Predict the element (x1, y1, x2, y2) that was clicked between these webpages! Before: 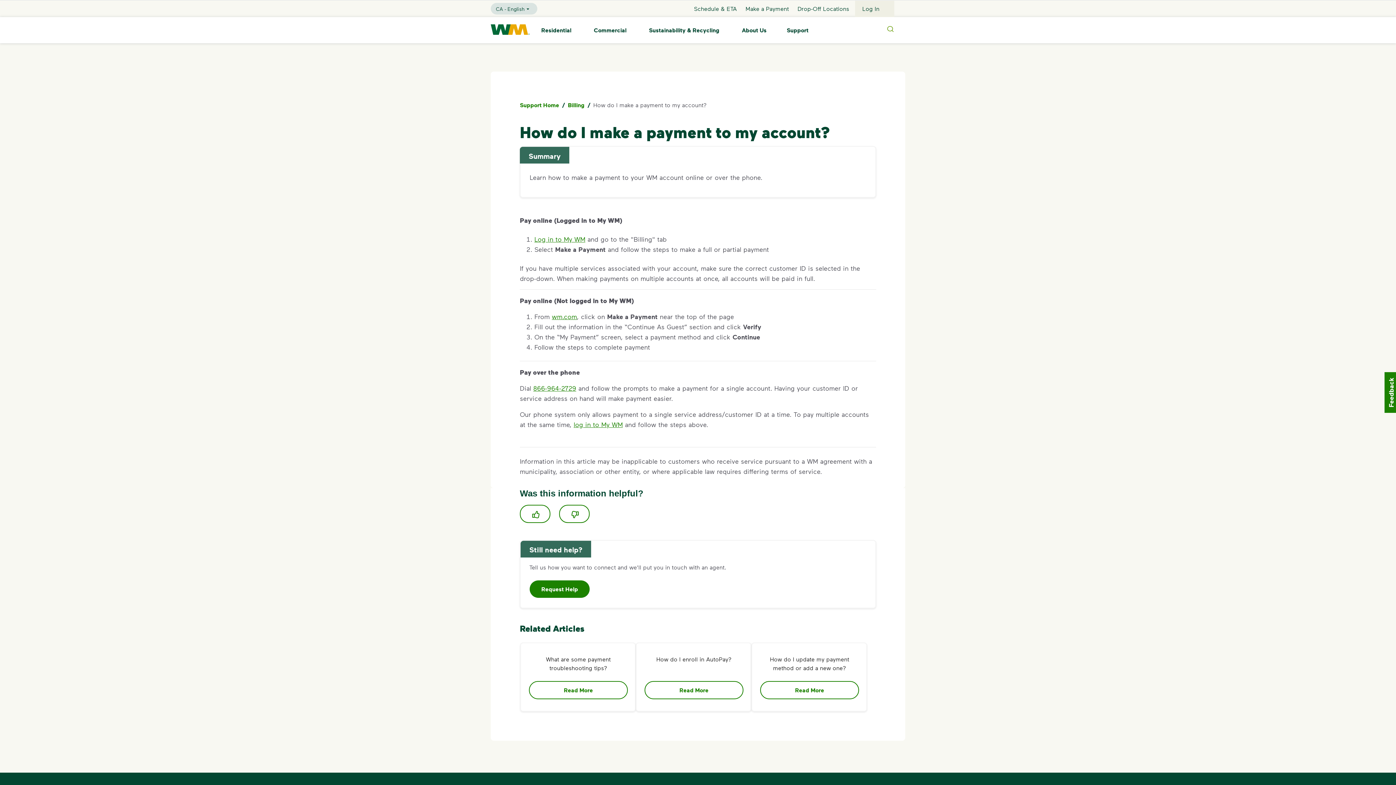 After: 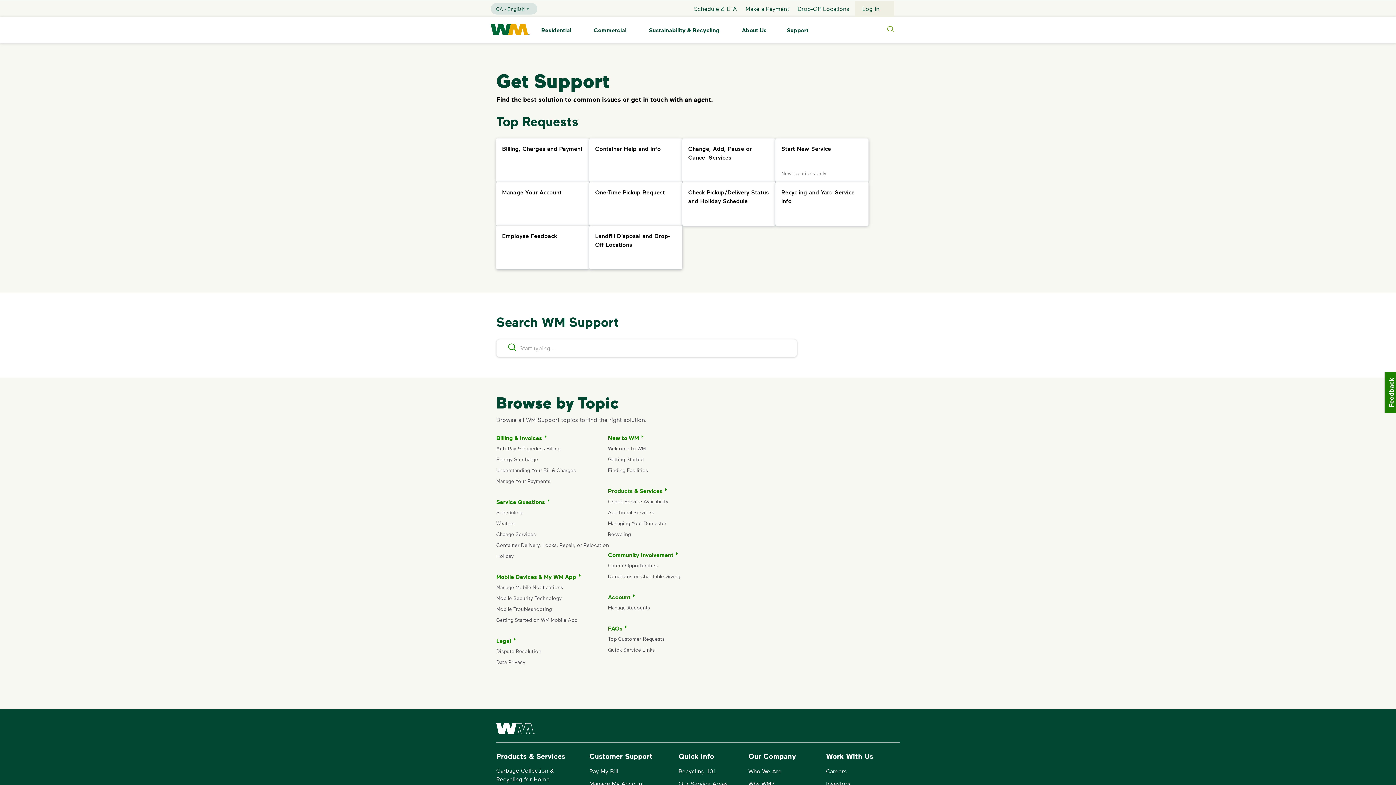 Action: bbox: (520, 102, 553, 108) label: Support Home